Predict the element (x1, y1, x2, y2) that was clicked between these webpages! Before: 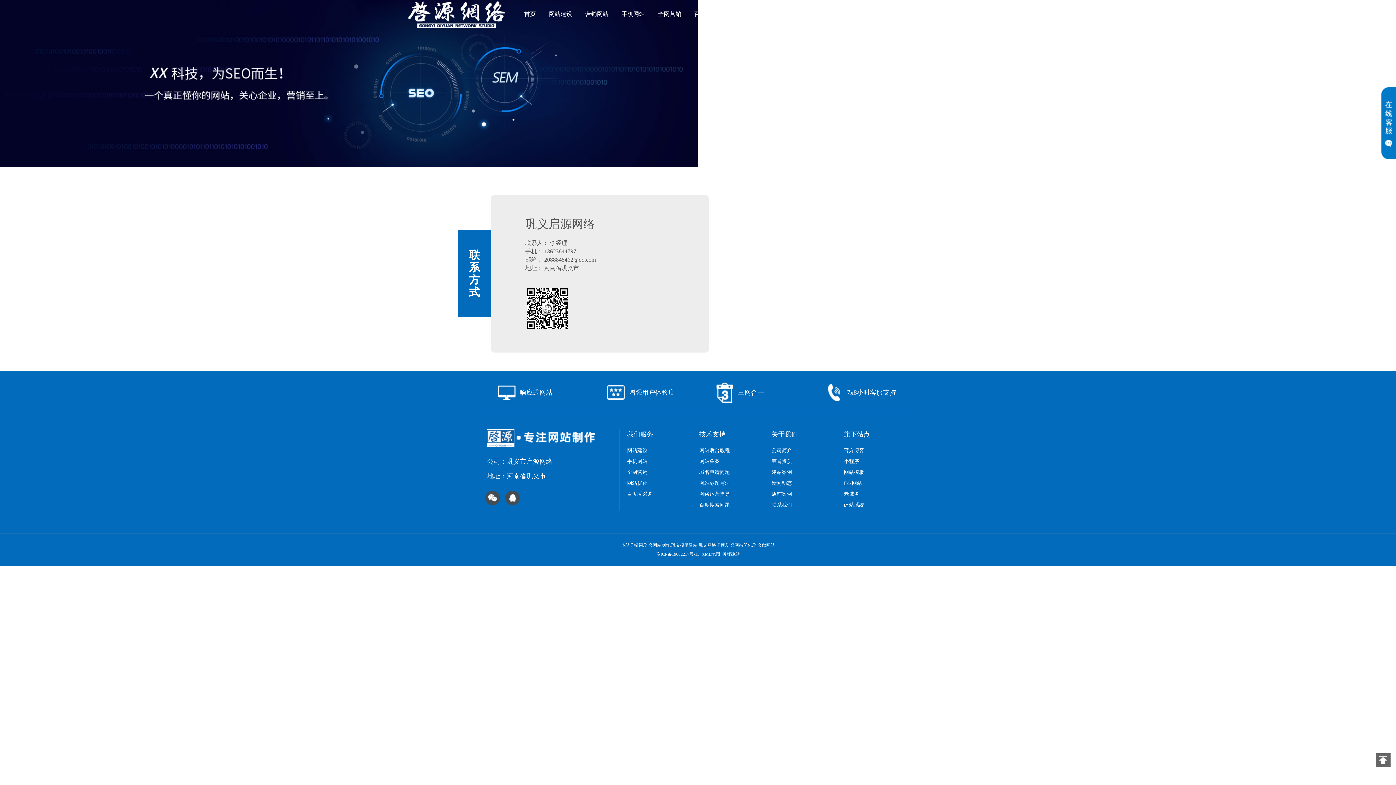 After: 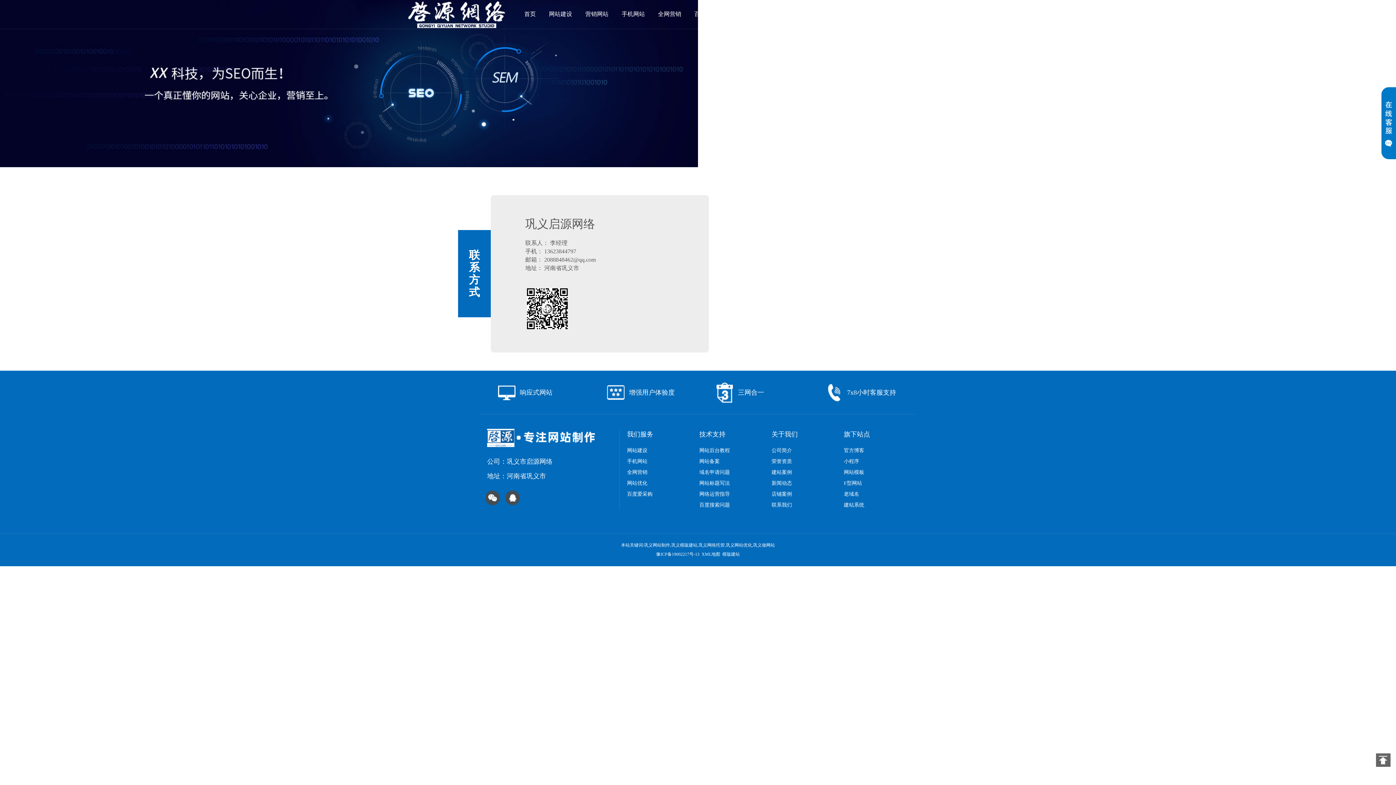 Action: label: 网站建设 bbox: (627, 448, 647, 453)